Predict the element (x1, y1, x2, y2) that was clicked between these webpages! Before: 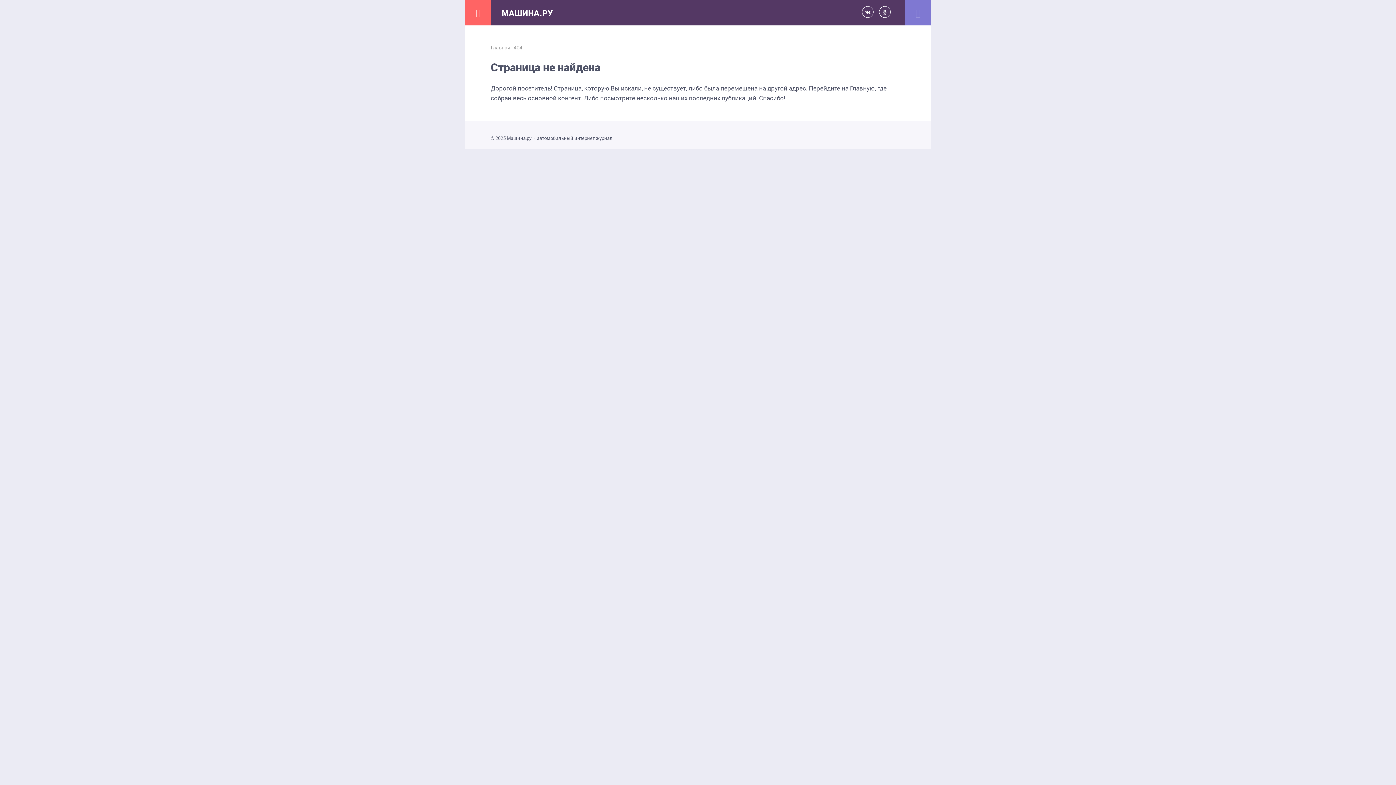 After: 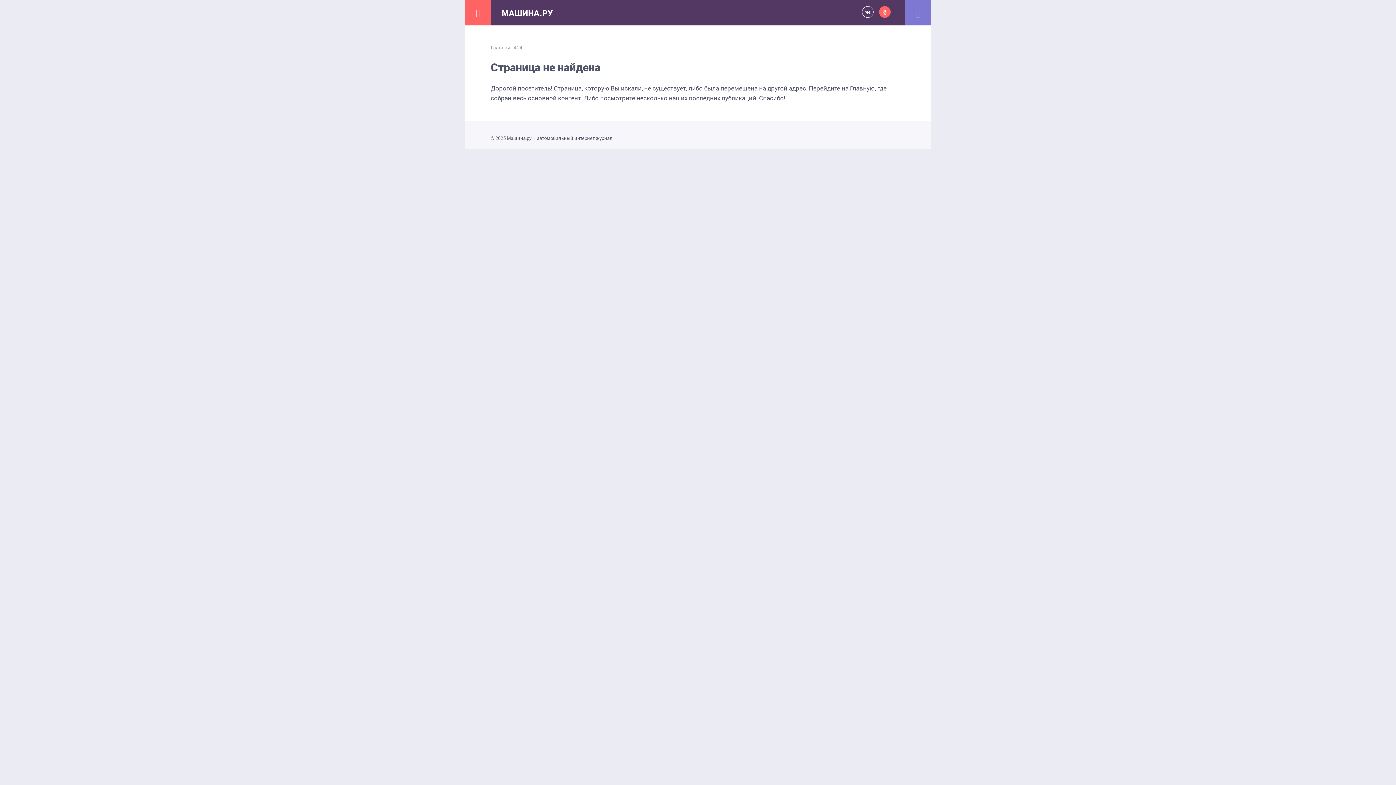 Action: bbox: (879, 6, 890, 17)